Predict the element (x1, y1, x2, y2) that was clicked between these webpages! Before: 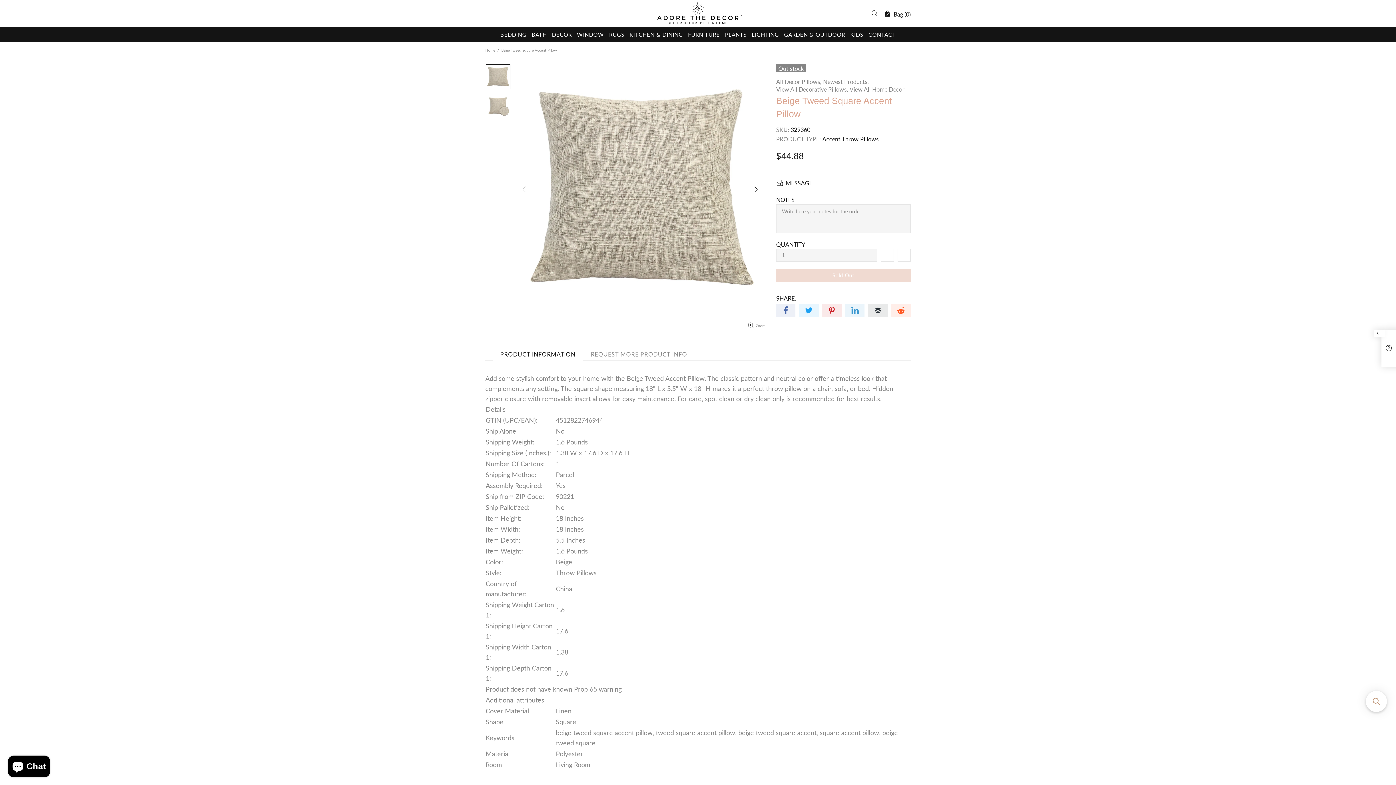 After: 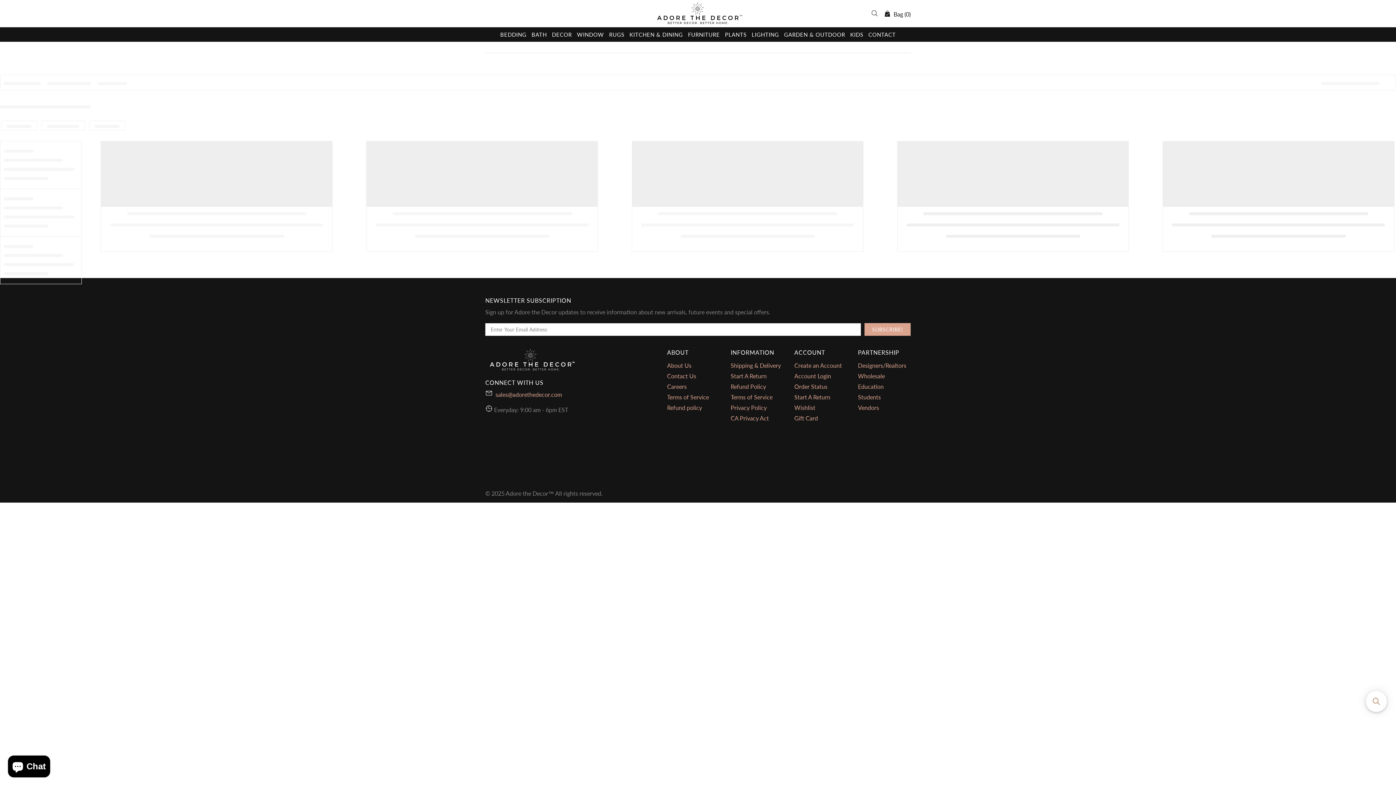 Action: label: All Decor Pillows, bbox: (776, 77, 821, 85)